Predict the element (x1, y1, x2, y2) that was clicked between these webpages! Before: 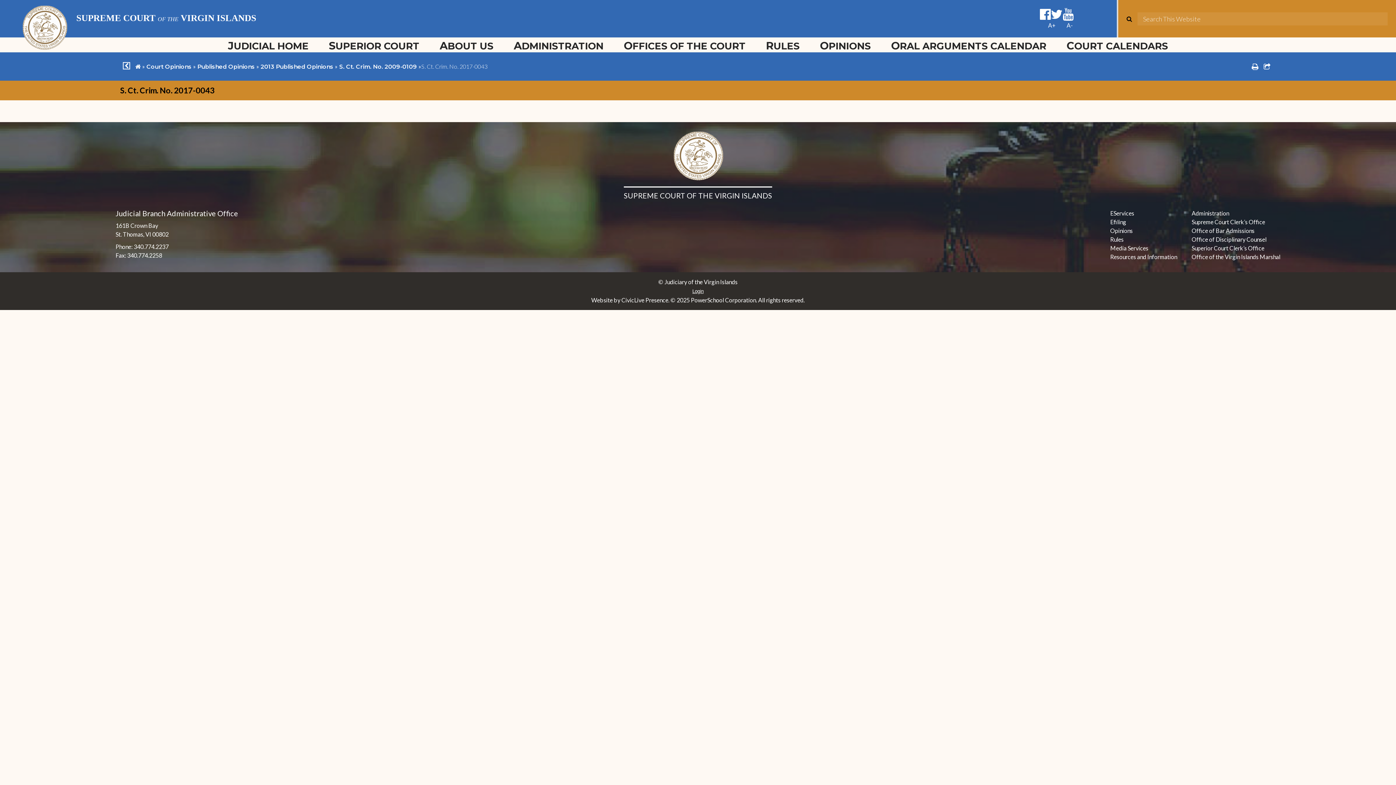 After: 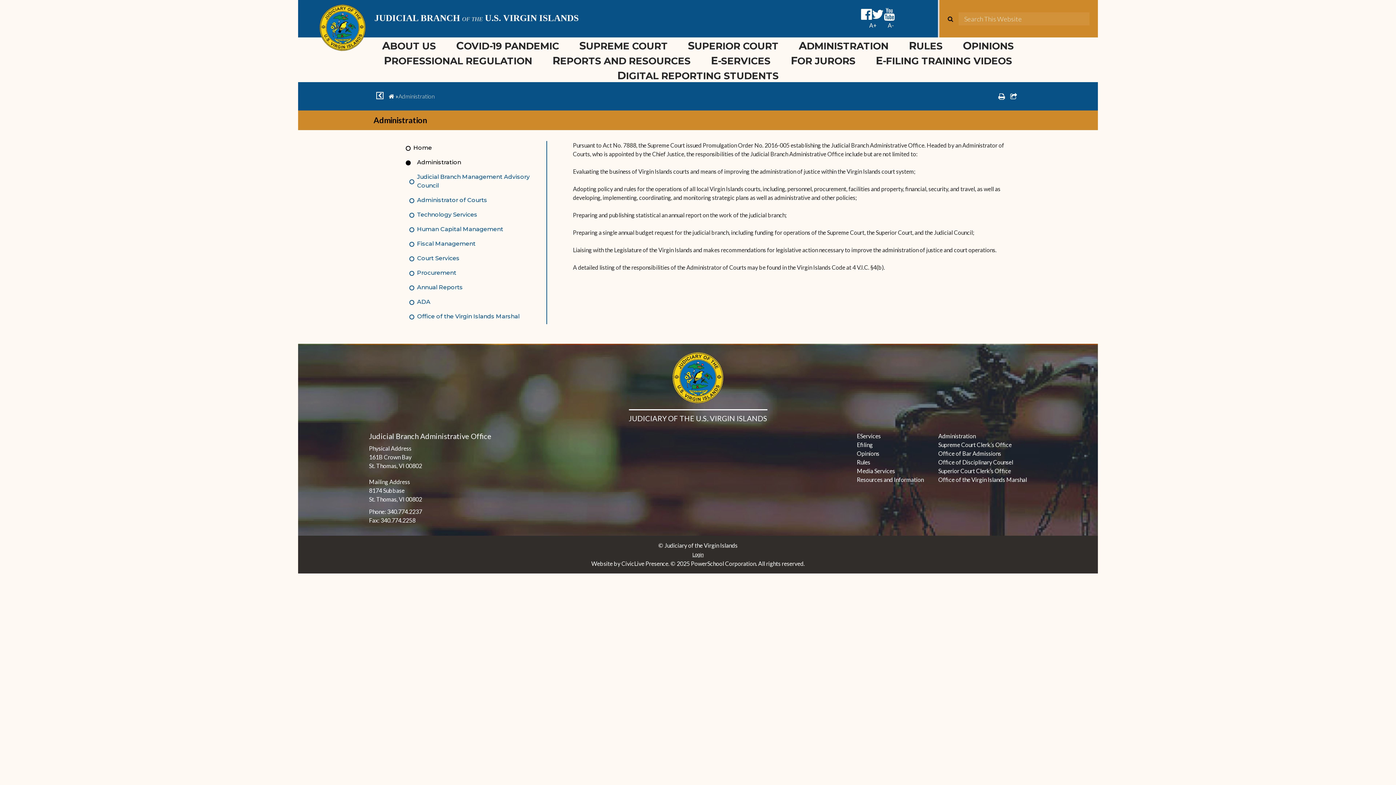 Action: label: ADMINISTRATION bbox: (503, 37, 613, 52)